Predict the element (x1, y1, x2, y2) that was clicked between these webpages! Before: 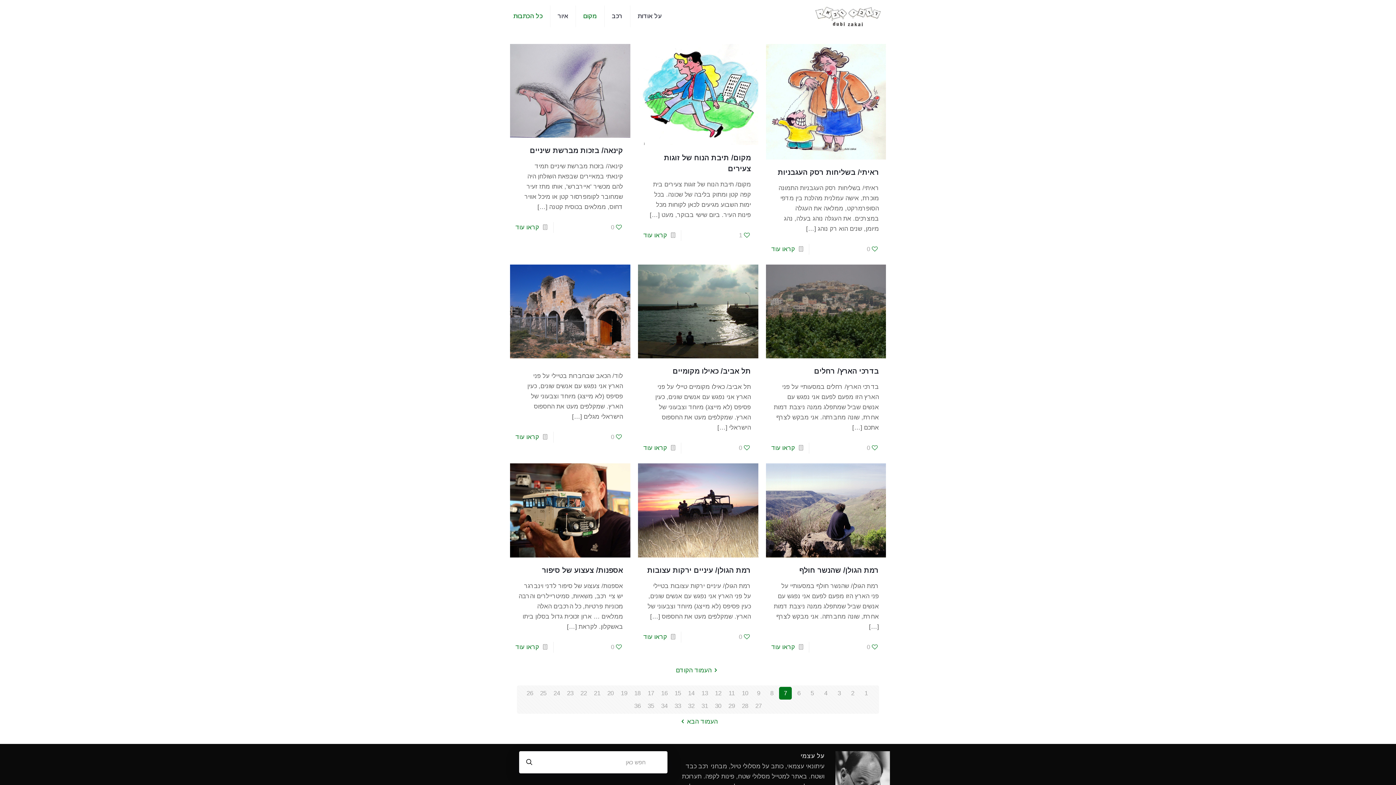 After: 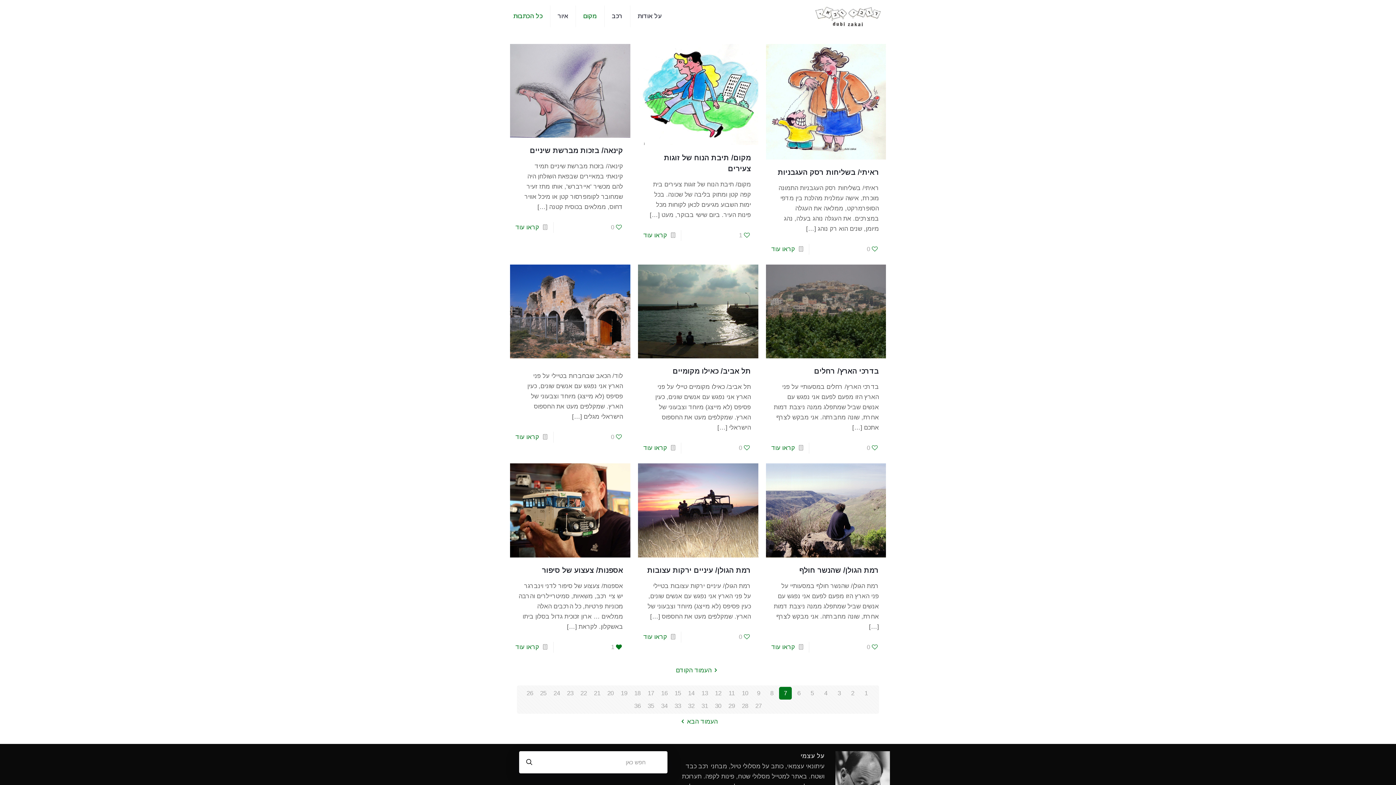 Action: label: 0 bbox: (611, 642, 623, 652)